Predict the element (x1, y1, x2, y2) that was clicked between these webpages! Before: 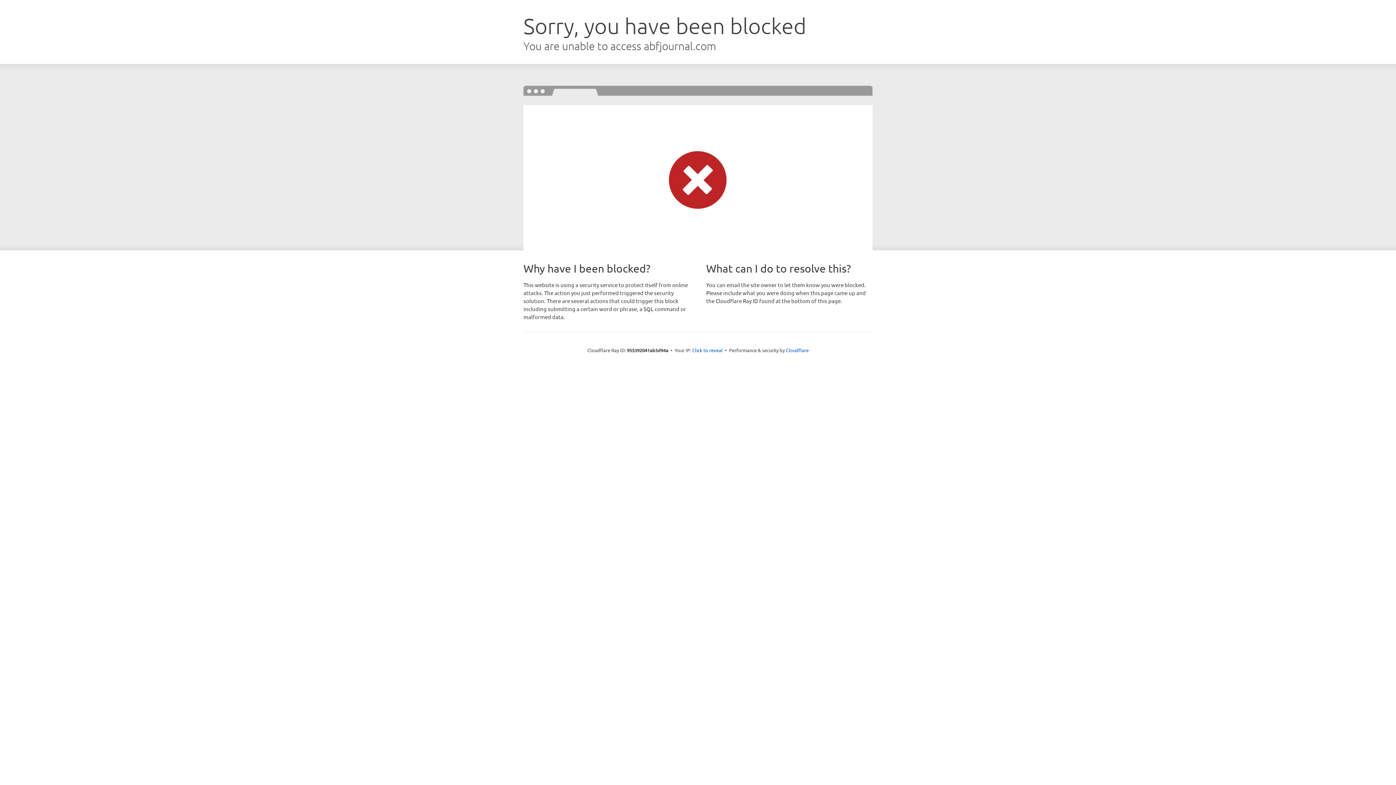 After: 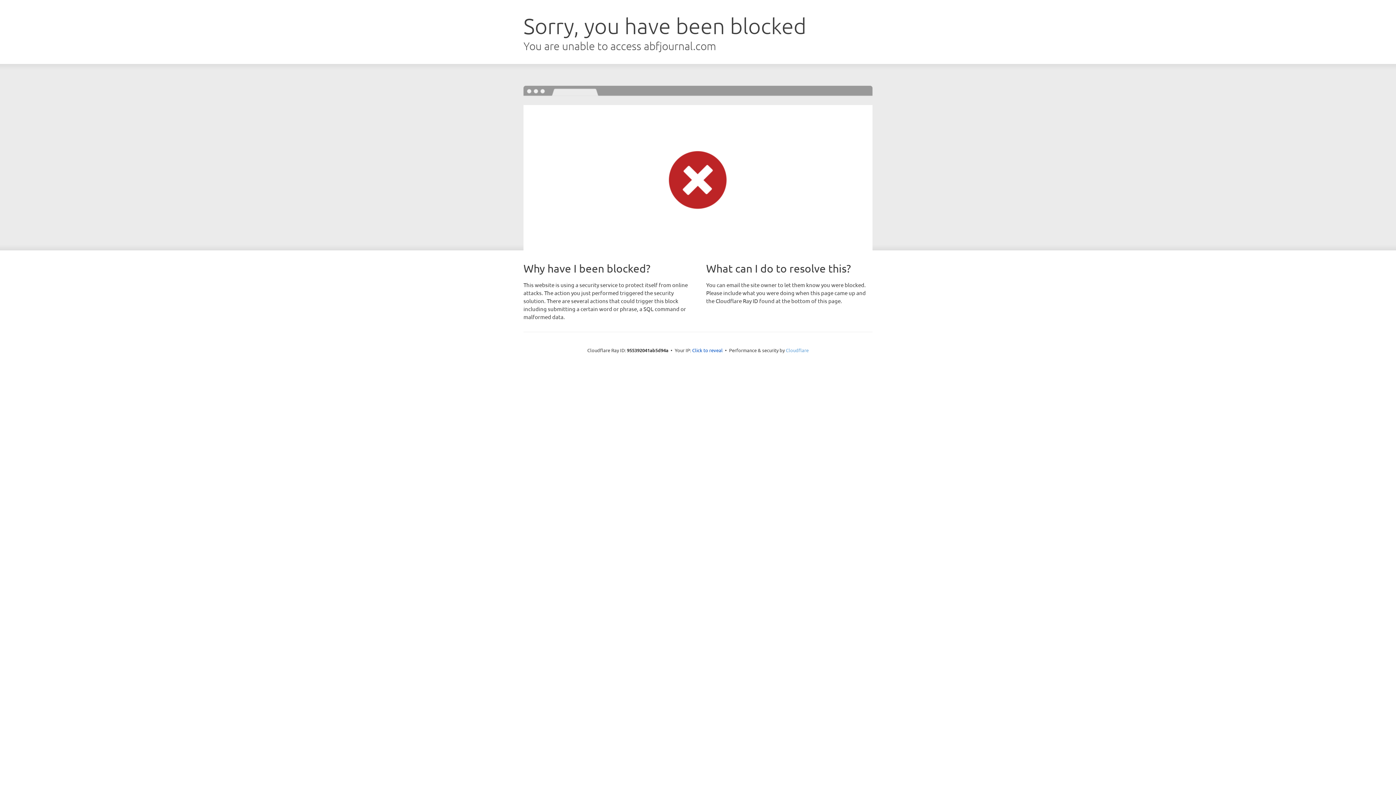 Action: bbox: (786, 347, 808, 353) label: Cloudflare